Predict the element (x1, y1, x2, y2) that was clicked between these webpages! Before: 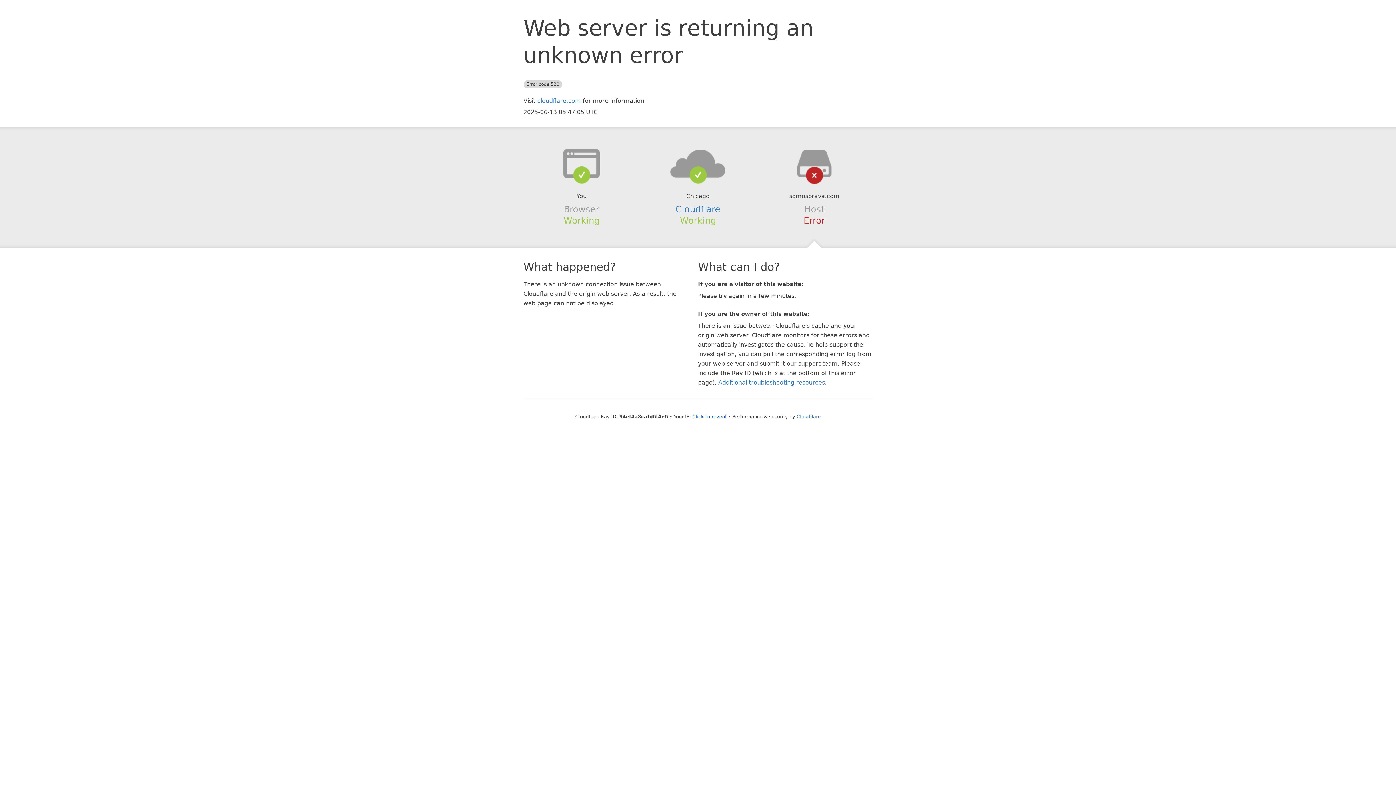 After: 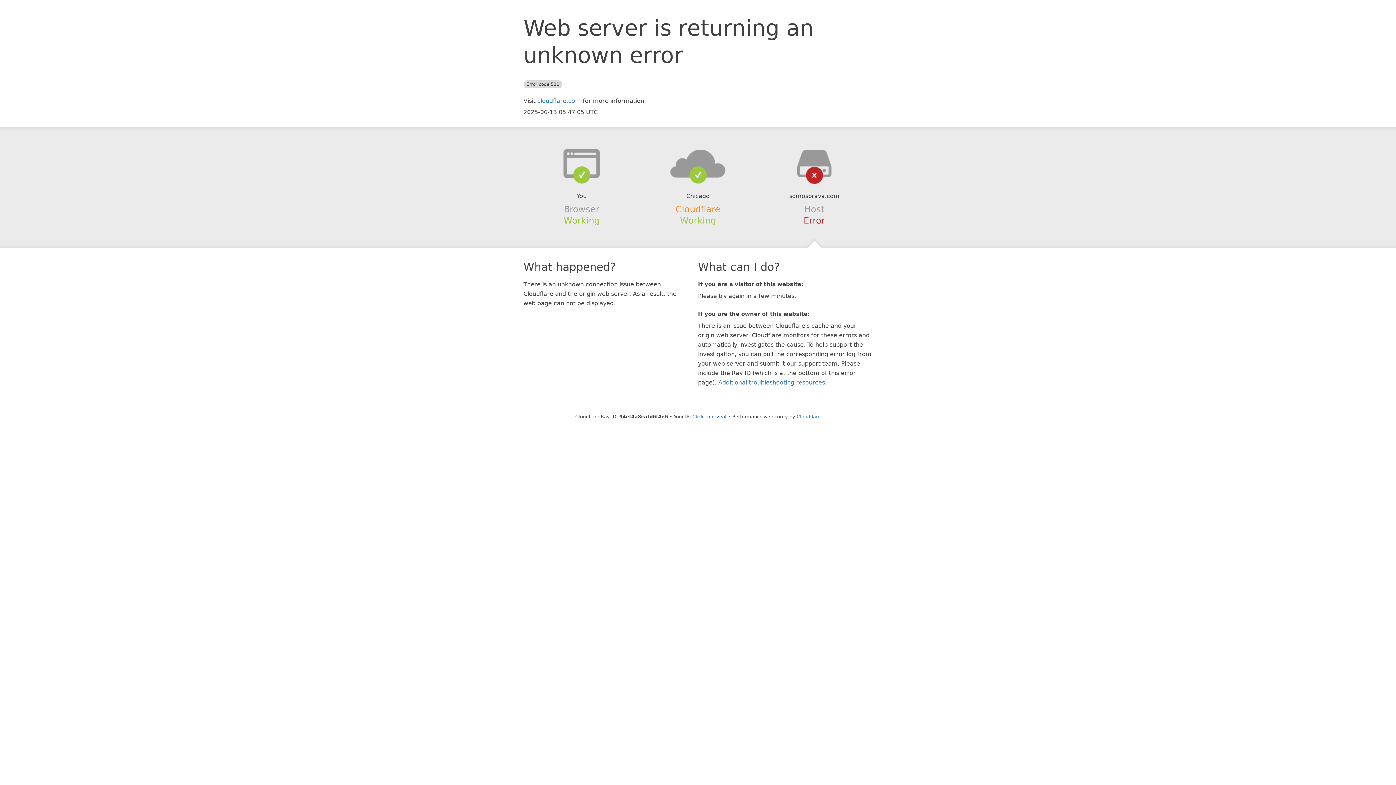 Action: bbox: (675, 204, 720, 214) label: Cloudflare